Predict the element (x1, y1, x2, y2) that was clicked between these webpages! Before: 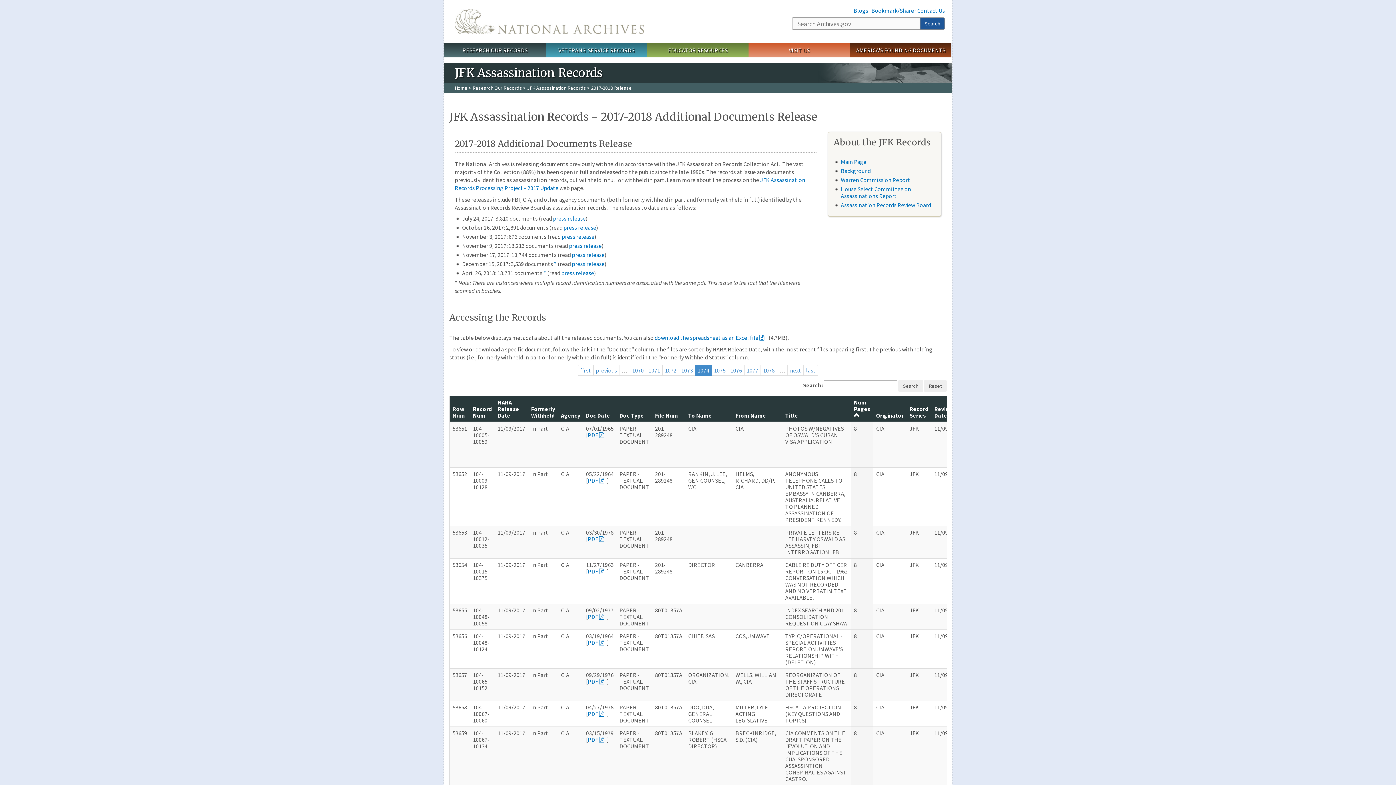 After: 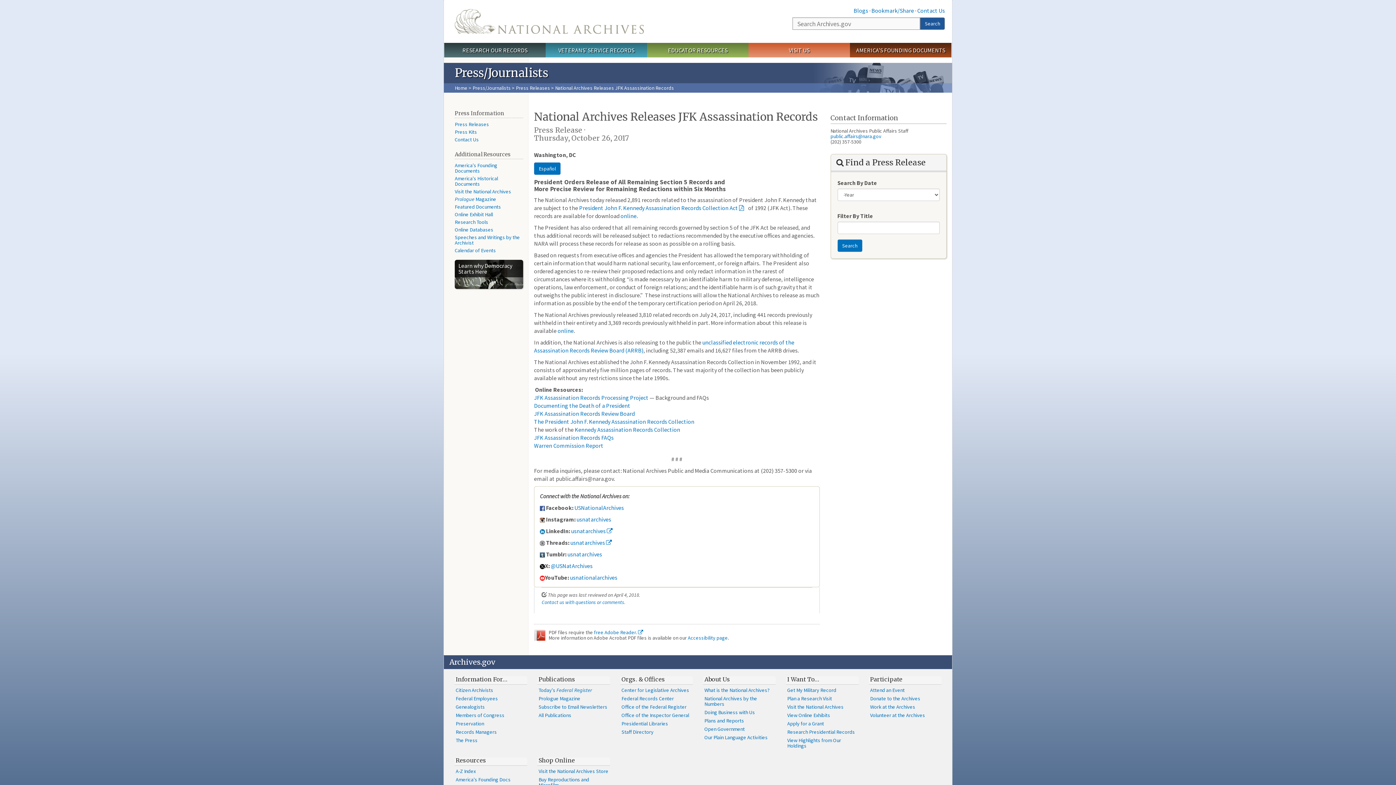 Action: bbox: (563, 224, 596, 231) label: press release